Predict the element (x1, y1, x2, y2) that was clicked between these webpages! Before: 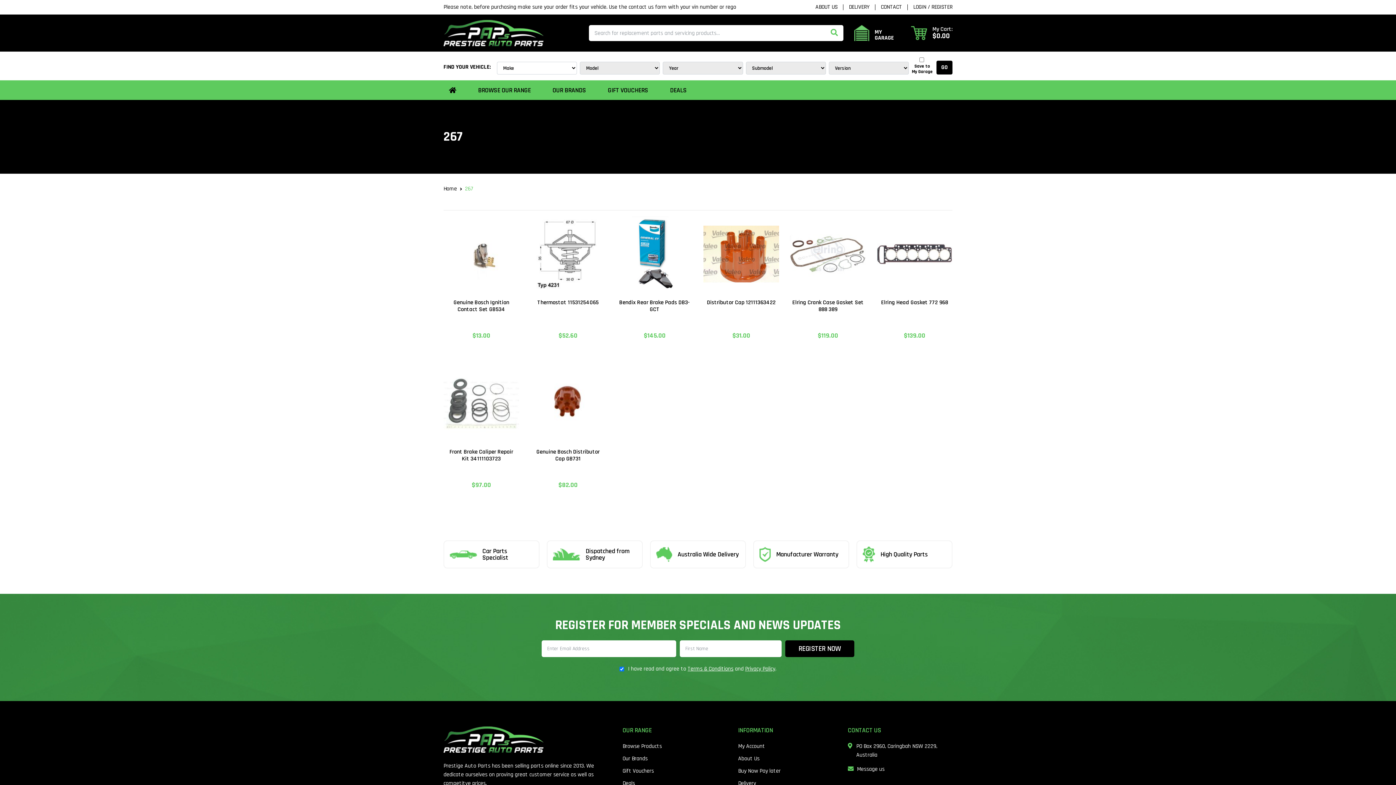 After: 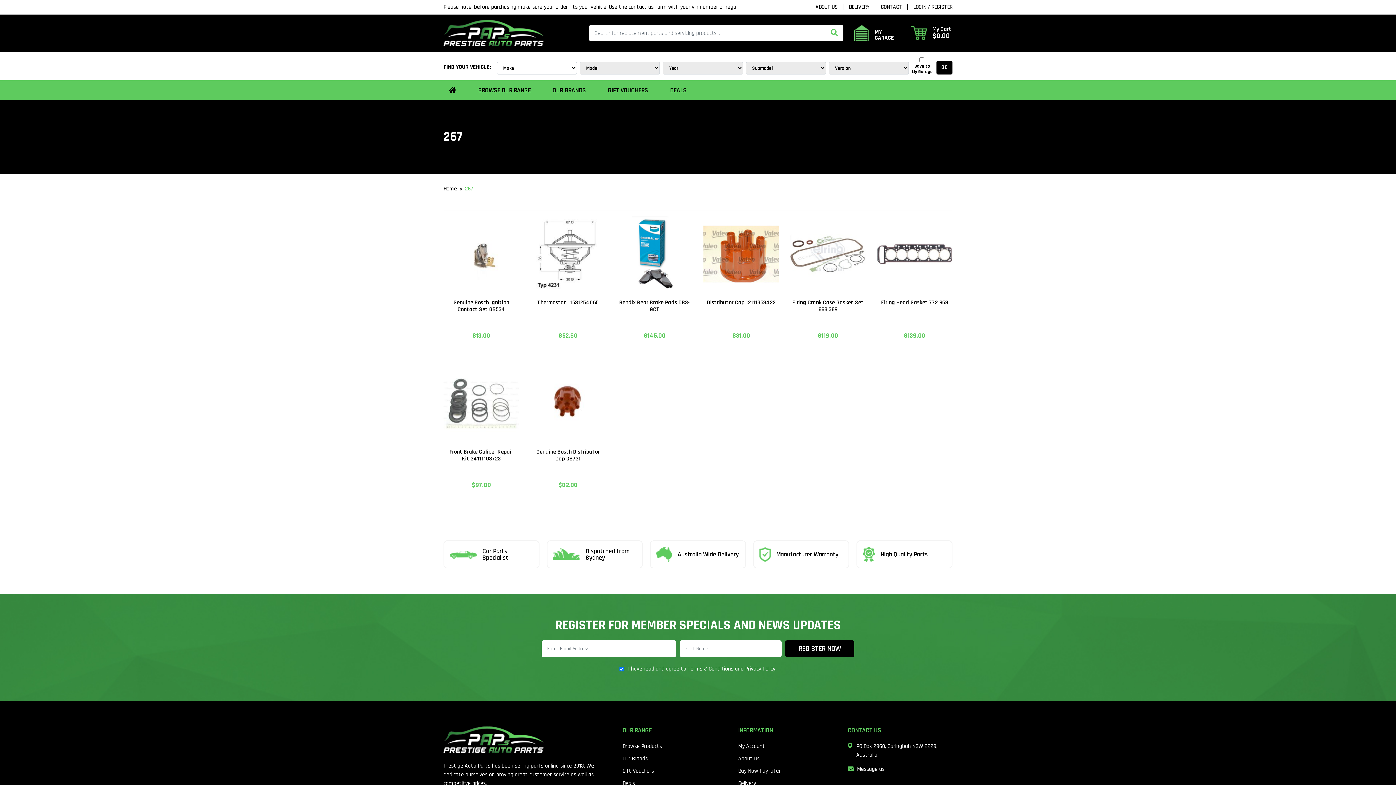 Action: label: 267 bbox: (465, 184, 473, 193)